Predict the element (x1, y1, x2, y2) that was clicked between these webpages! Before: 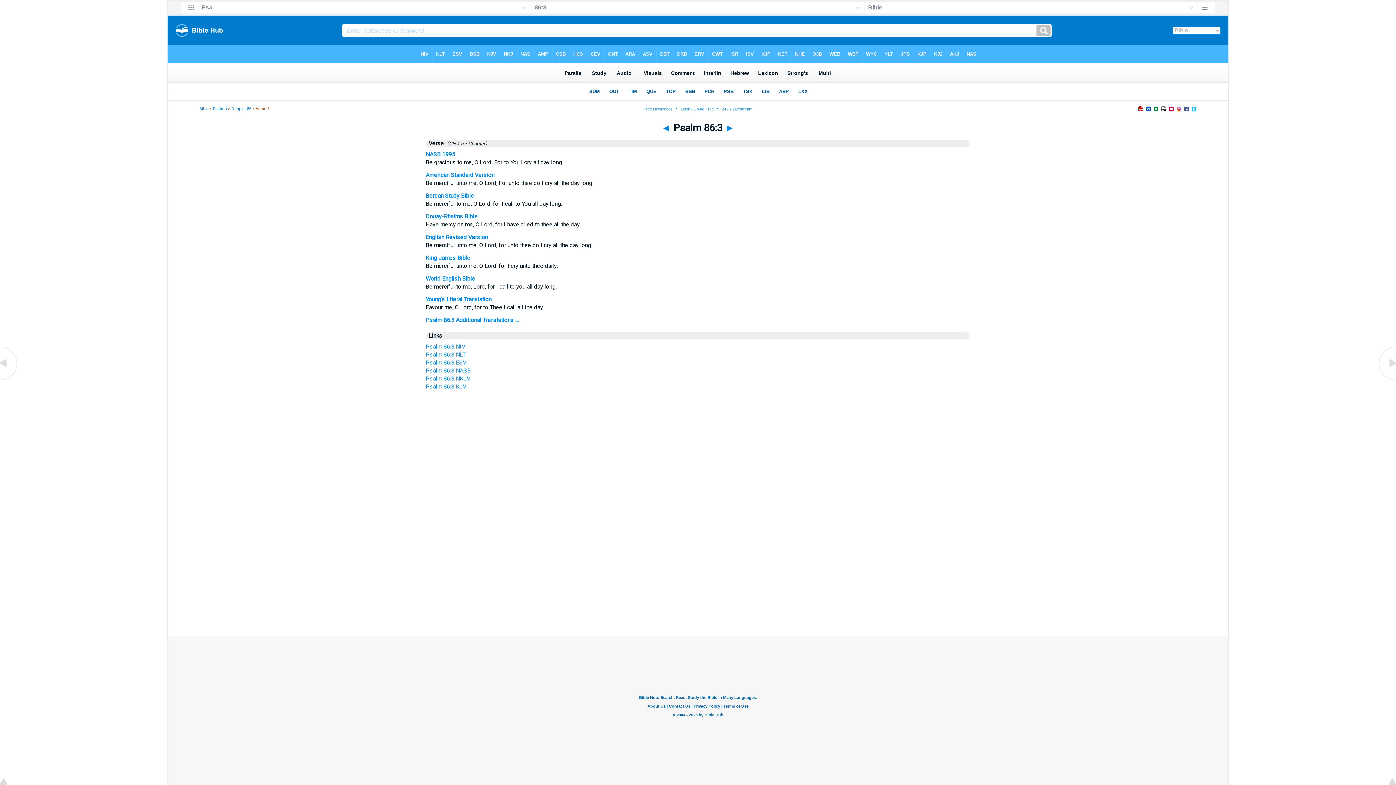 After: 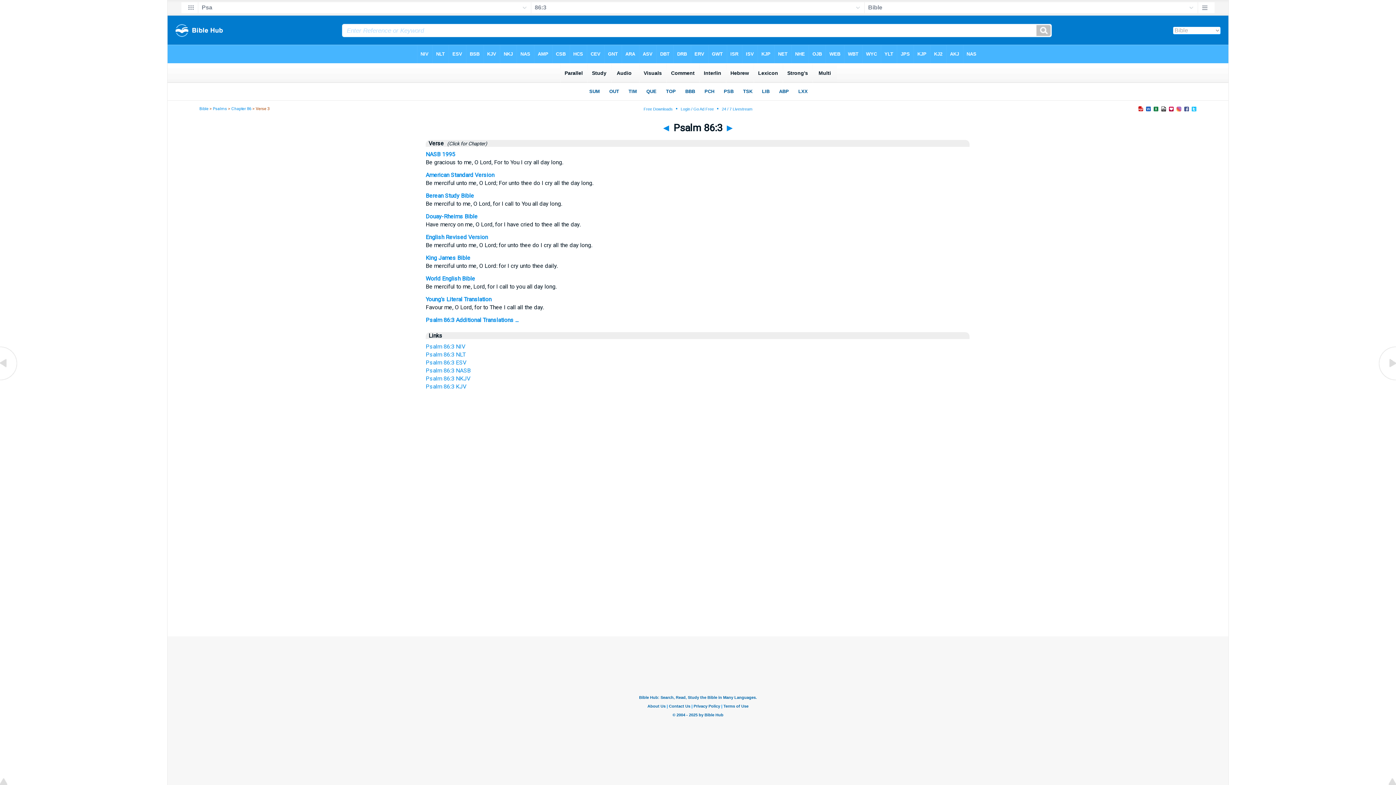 Action: bbox: (425, 367, 470, 374) label: Psalm 86:3 NASB